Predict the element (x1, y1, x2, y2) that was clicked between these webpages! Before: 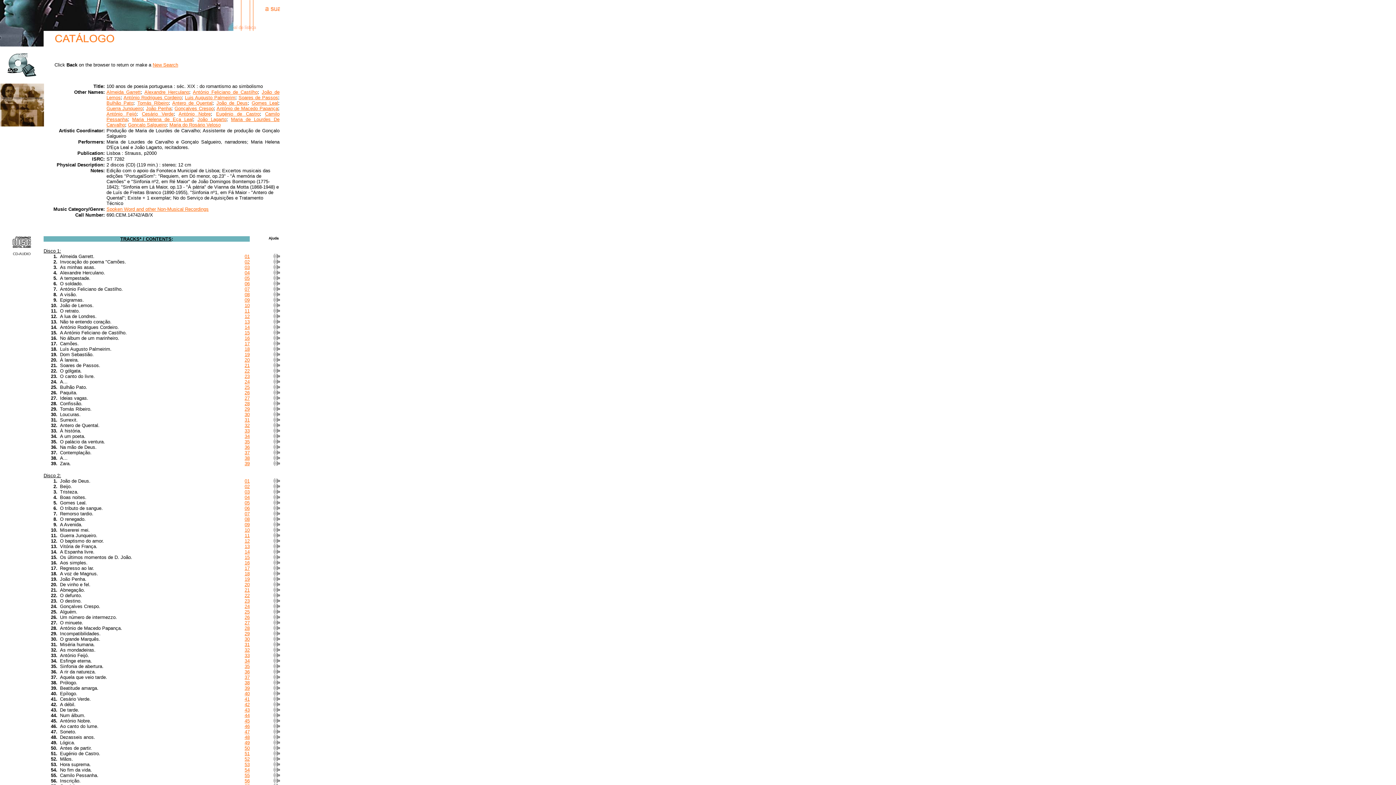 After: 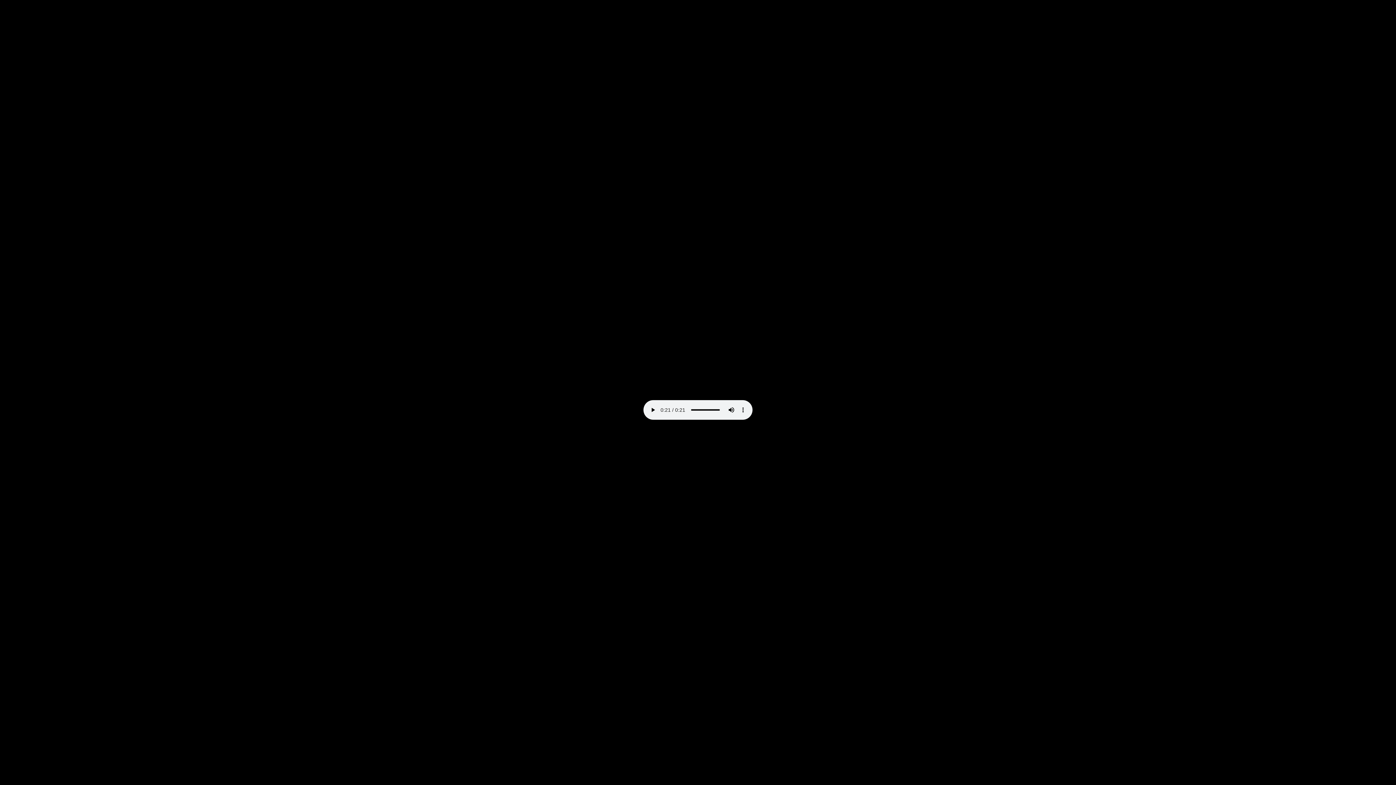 Action: label: 03 bbox: (244, 264, 249, 270)